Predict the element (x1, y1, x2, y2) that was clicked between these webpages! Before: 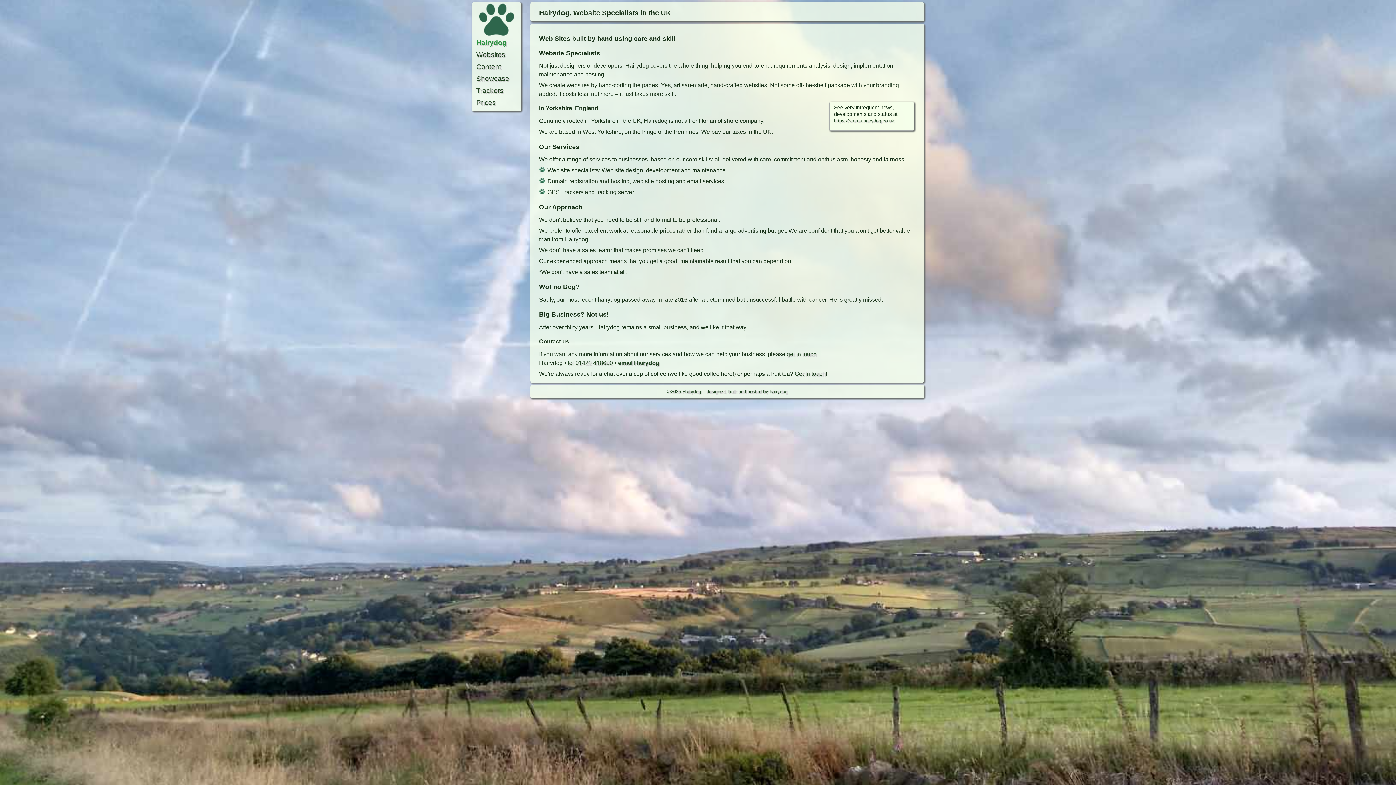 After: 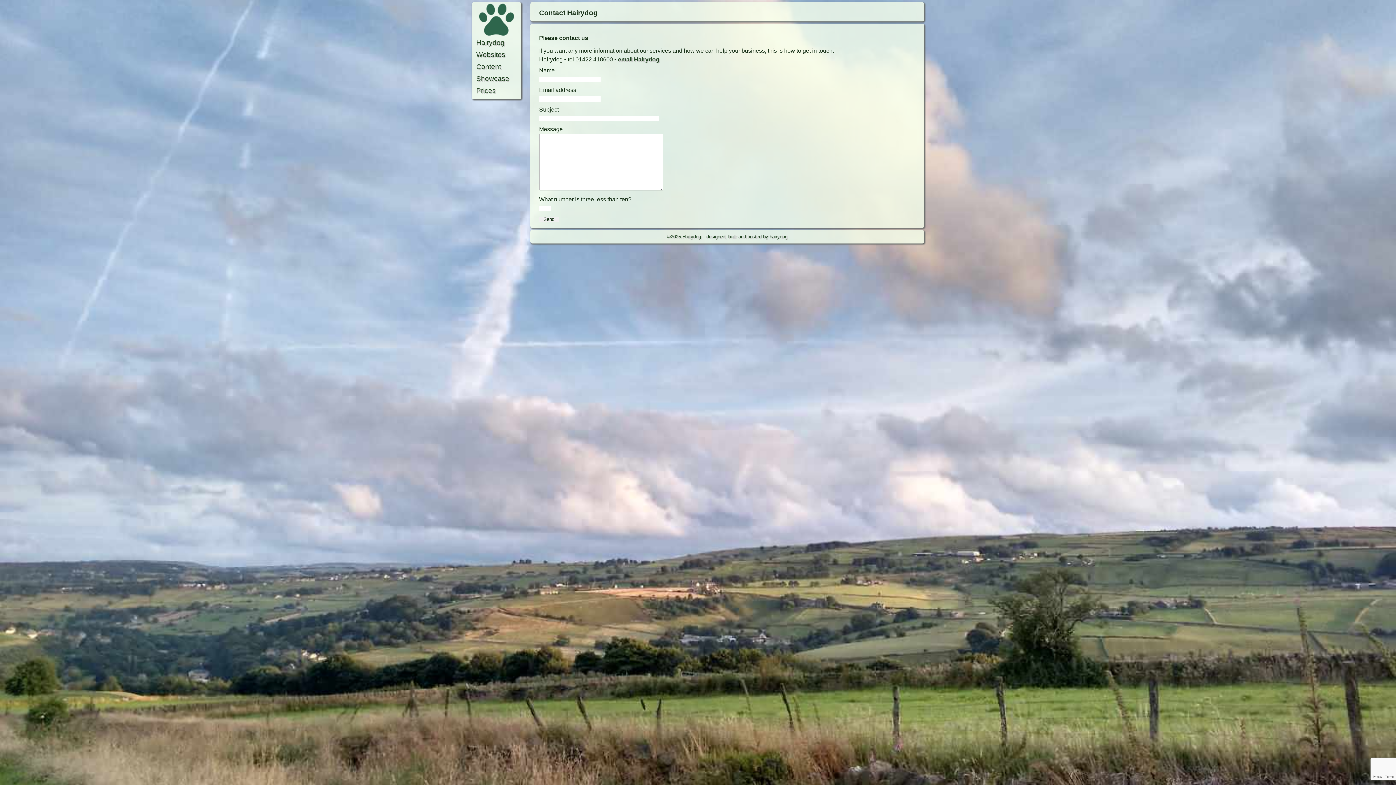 Action: label: get in touch bbox: (786, 351, 816, 357)